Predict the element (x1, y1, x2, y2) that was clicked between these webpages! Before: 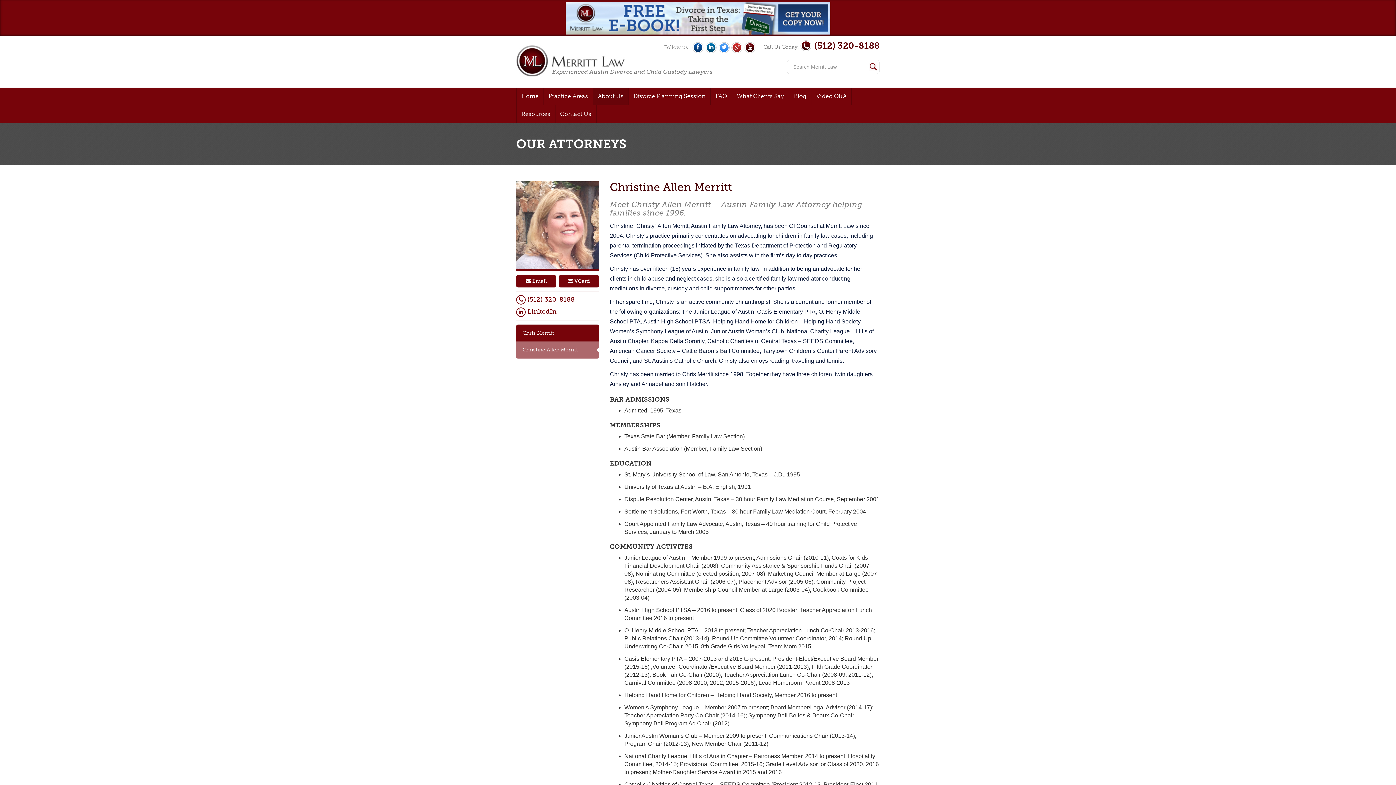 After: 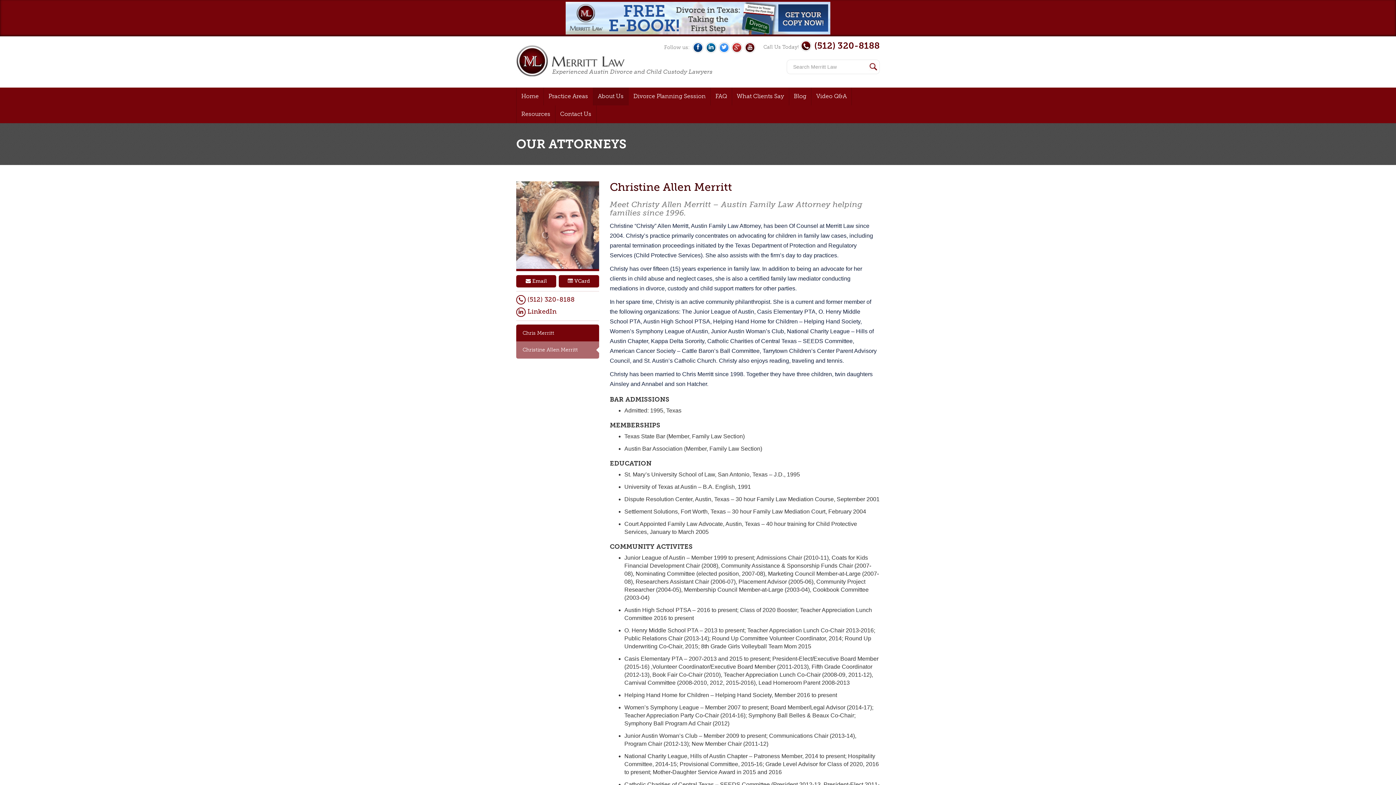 Action: bbox: (718, 44, 729, 50)